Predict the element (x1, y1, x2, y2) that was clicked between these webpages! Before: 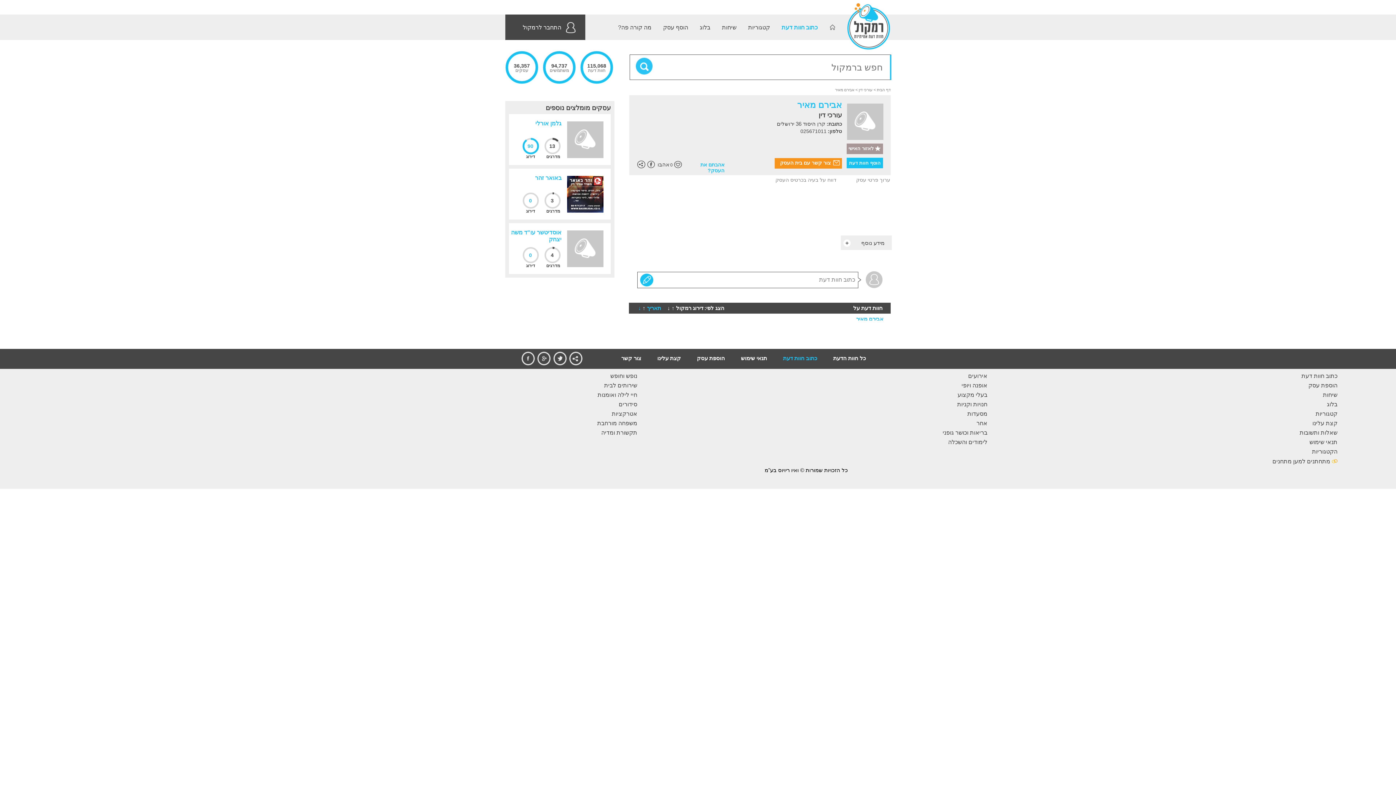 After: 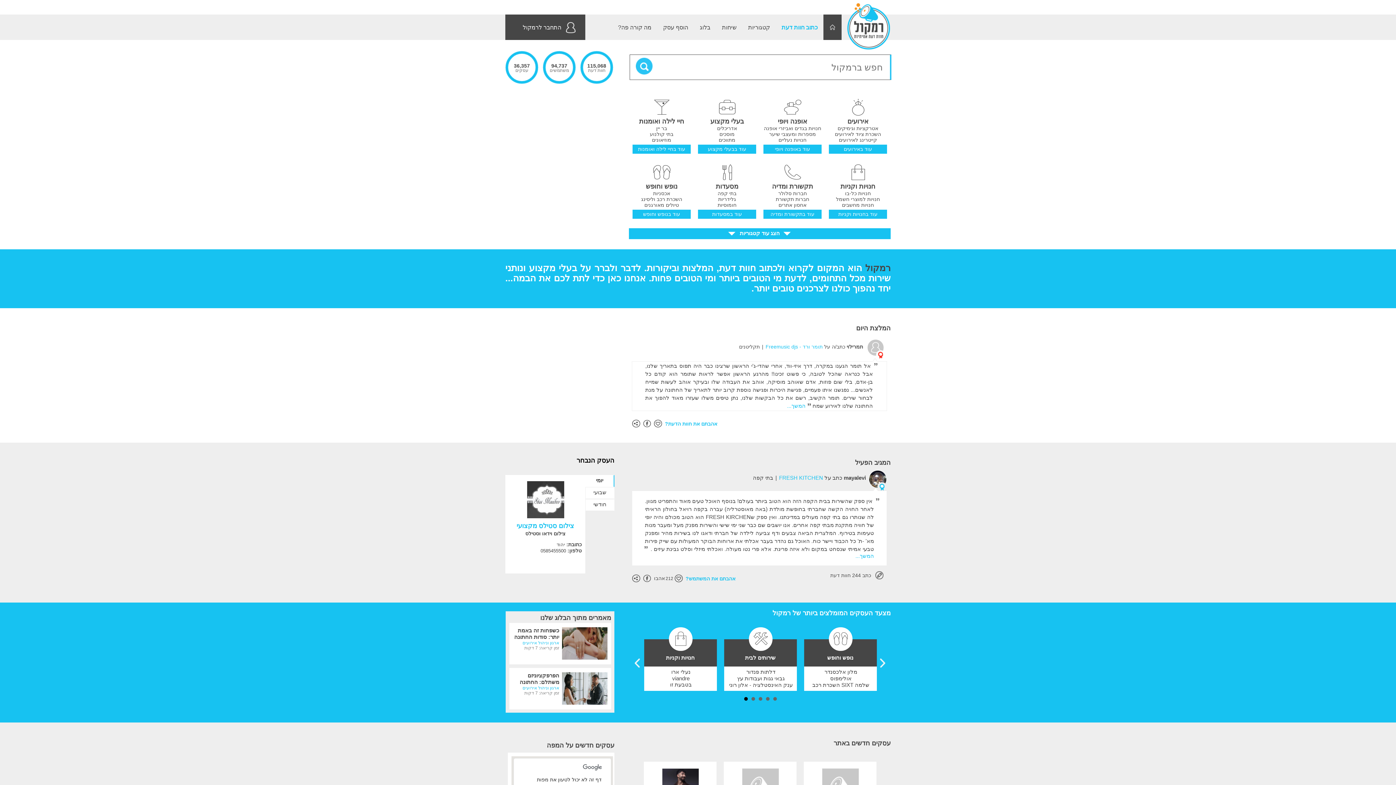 Action: bbox: (823, 14, 841, 40)